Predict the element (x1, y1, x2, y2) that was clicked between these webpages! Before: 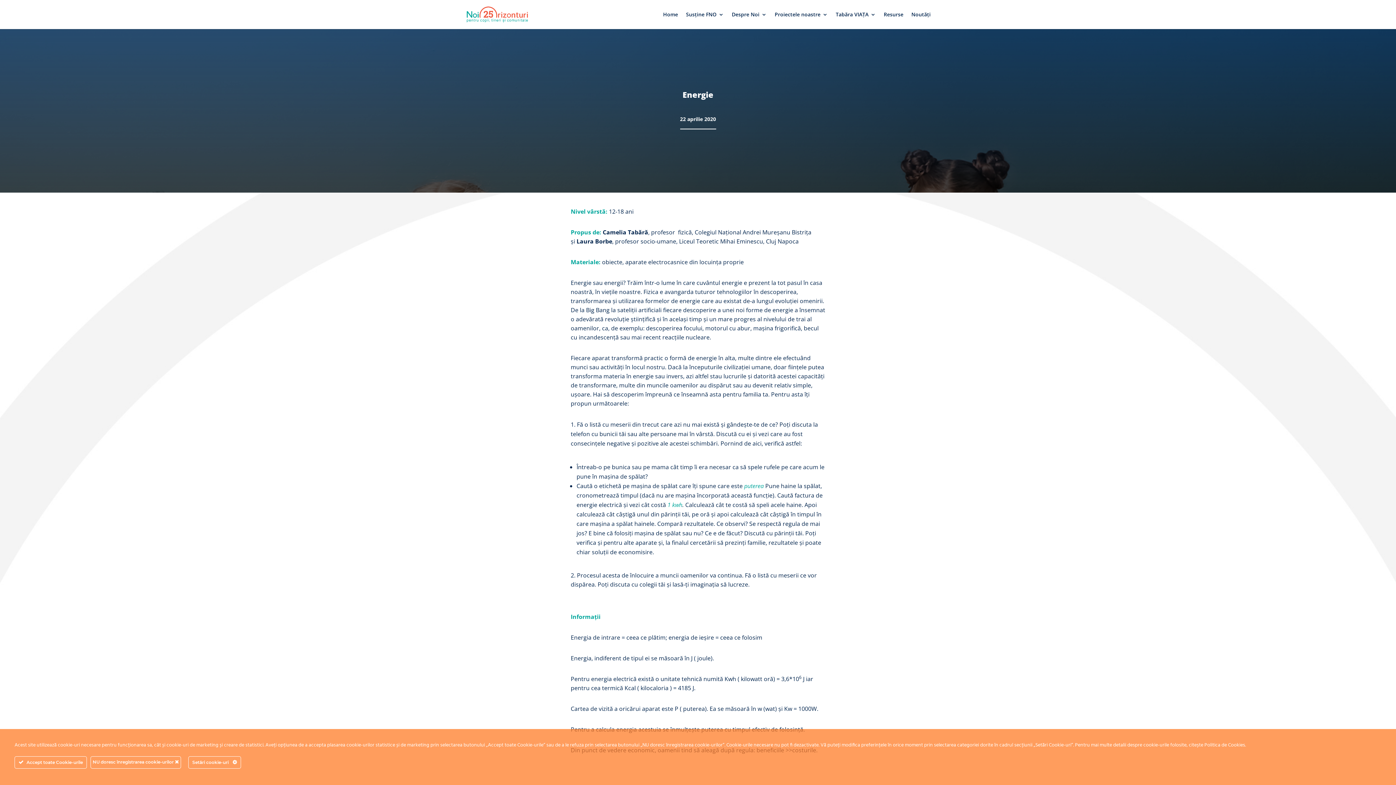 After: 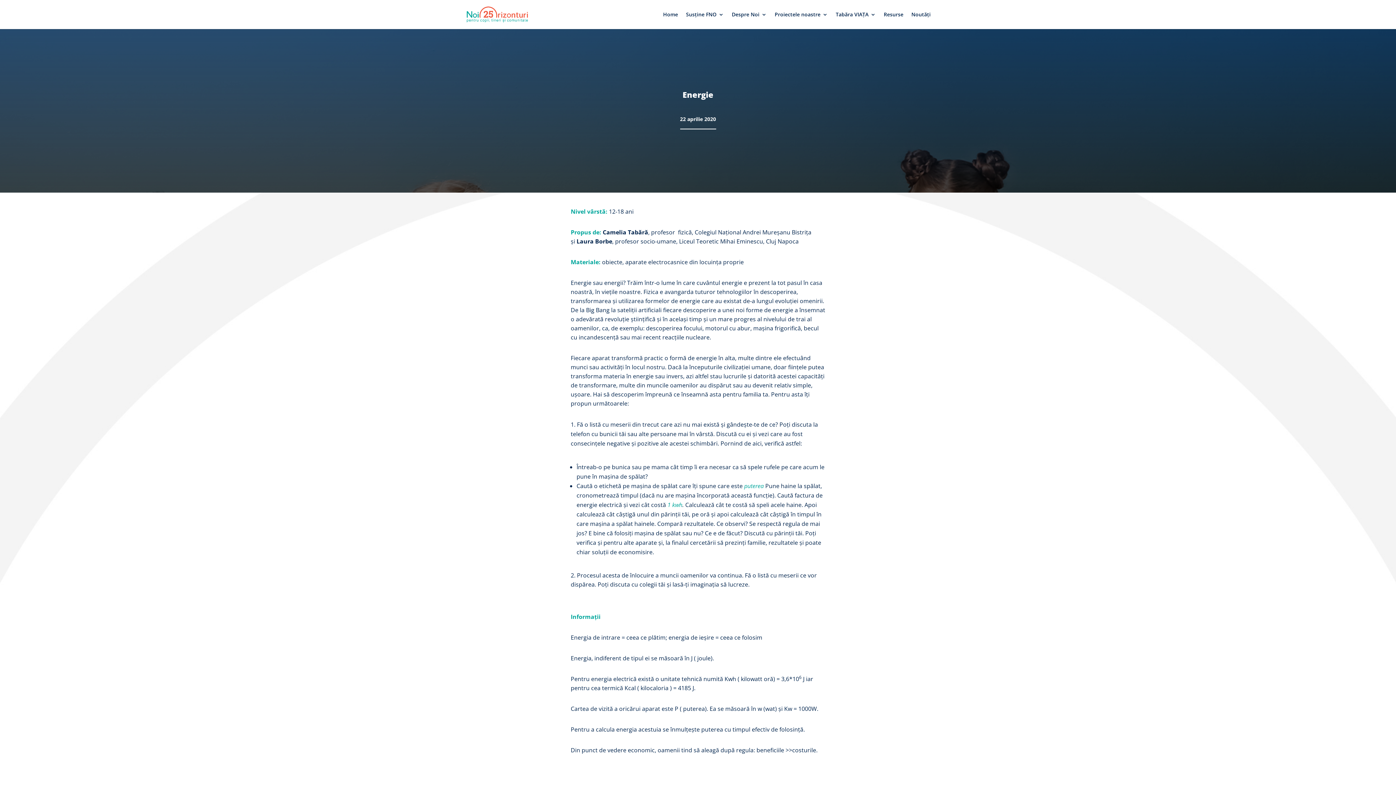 Action: bbox: (92, 758, 178, 766) label: NU doresc înregistrarea cookie-urilor 